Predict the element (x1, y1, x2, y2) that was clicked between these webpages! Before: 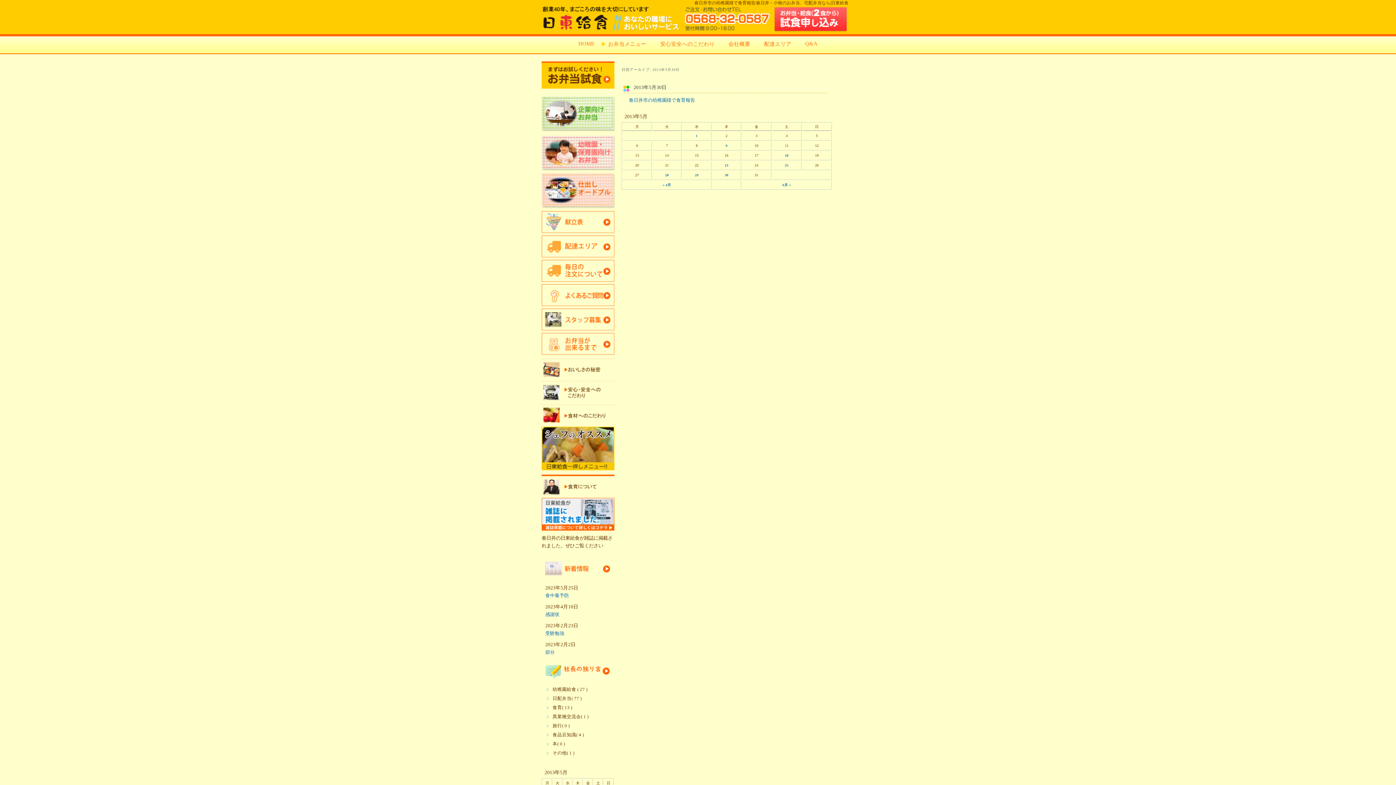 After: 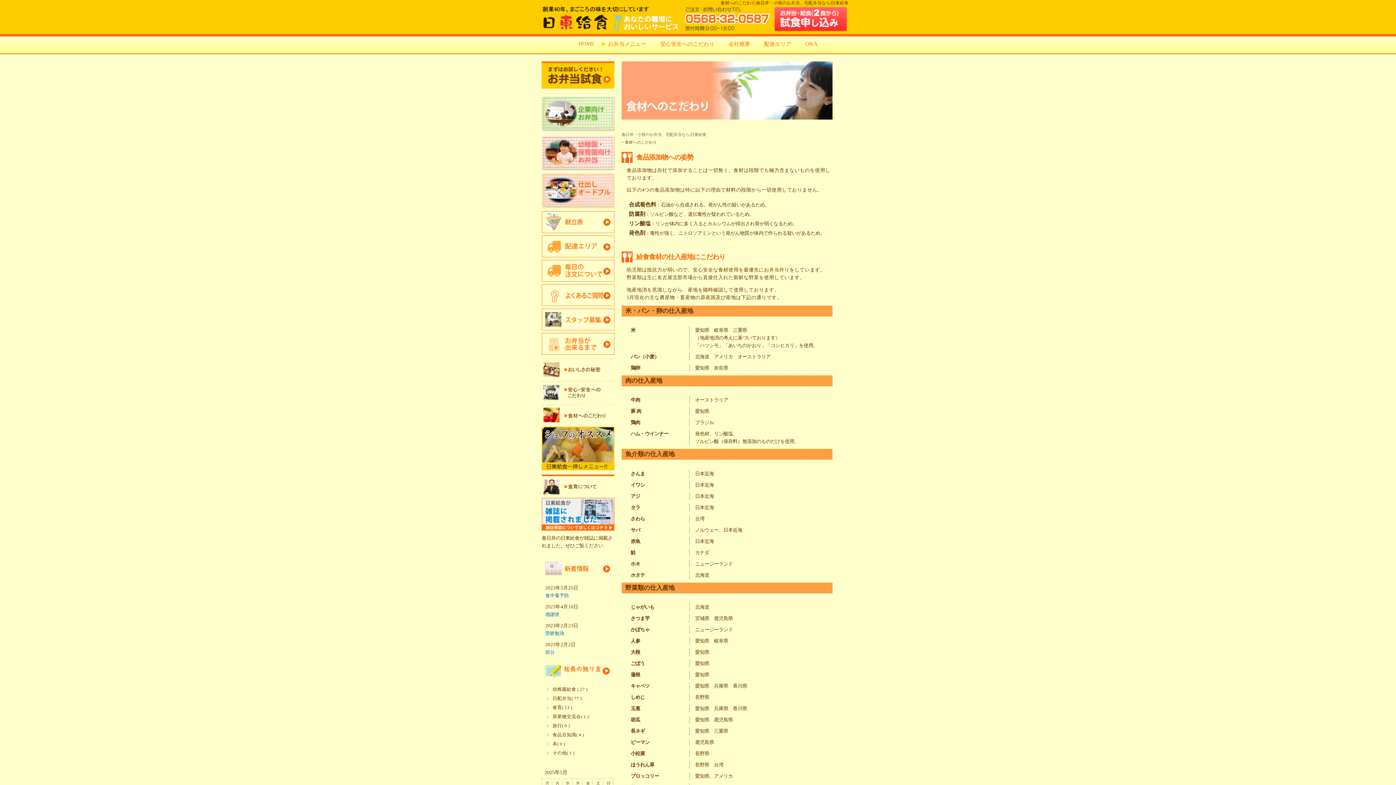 Action: bbox: (541, 403, 614, 425)